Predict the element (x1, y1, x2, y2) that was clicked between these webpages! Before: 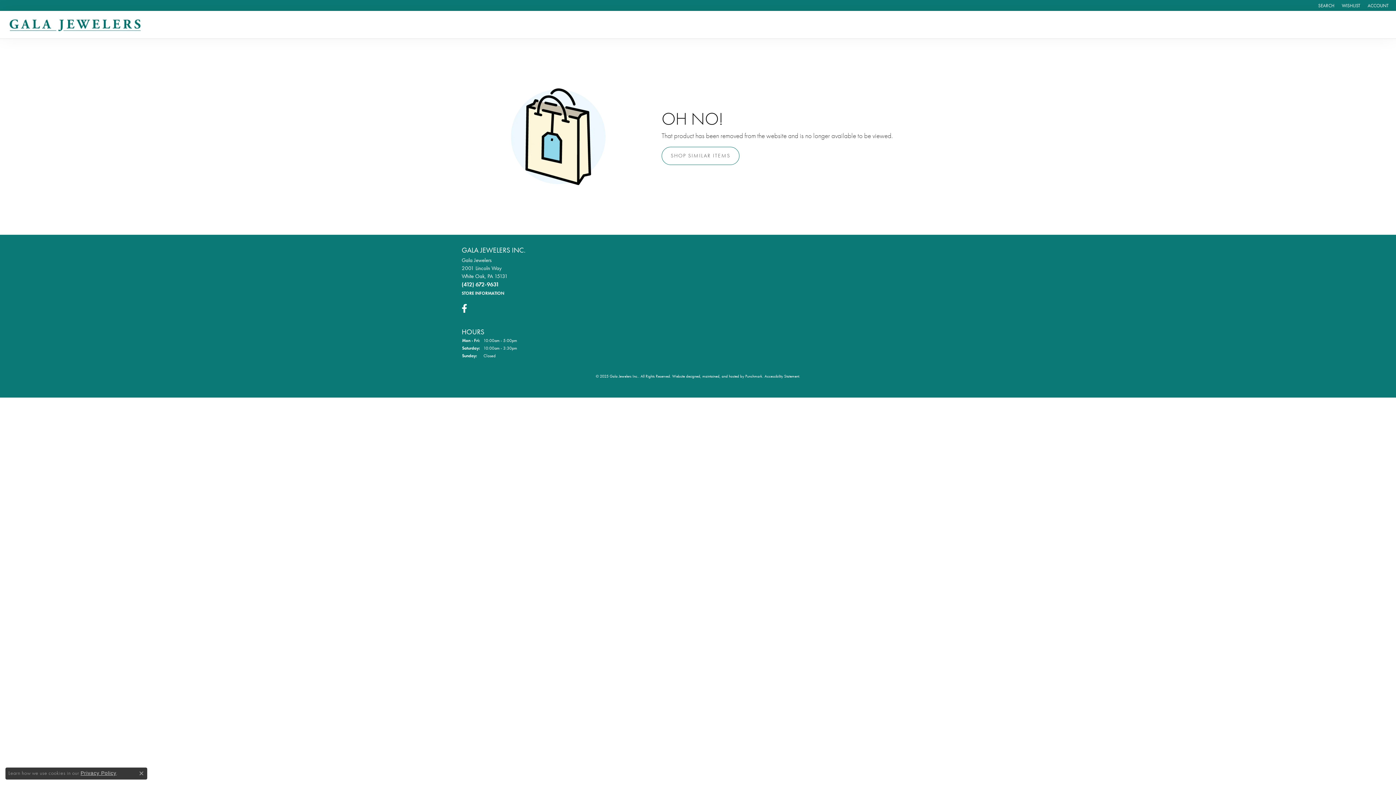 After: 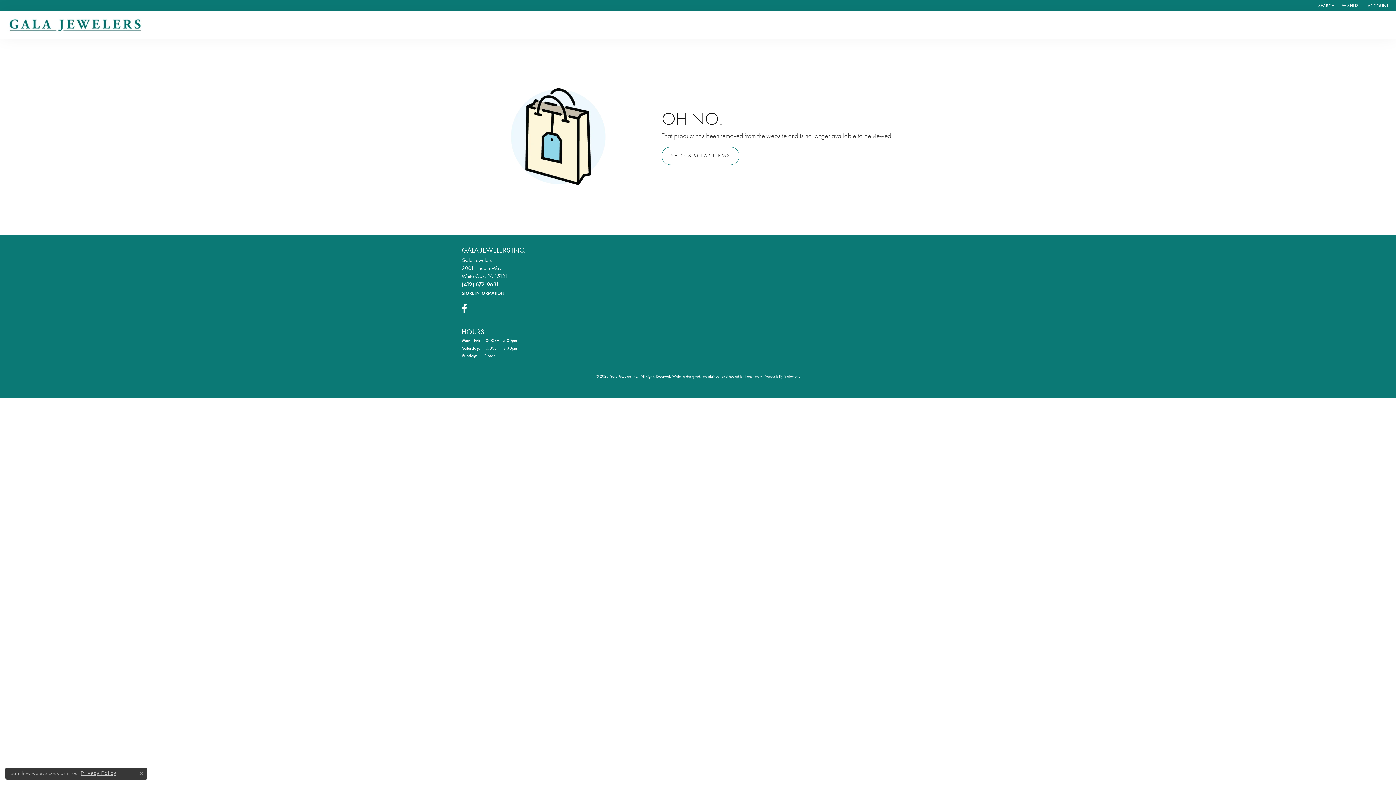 Action: bbox: (461, 280, 499, 288) label: (412) 672-9631